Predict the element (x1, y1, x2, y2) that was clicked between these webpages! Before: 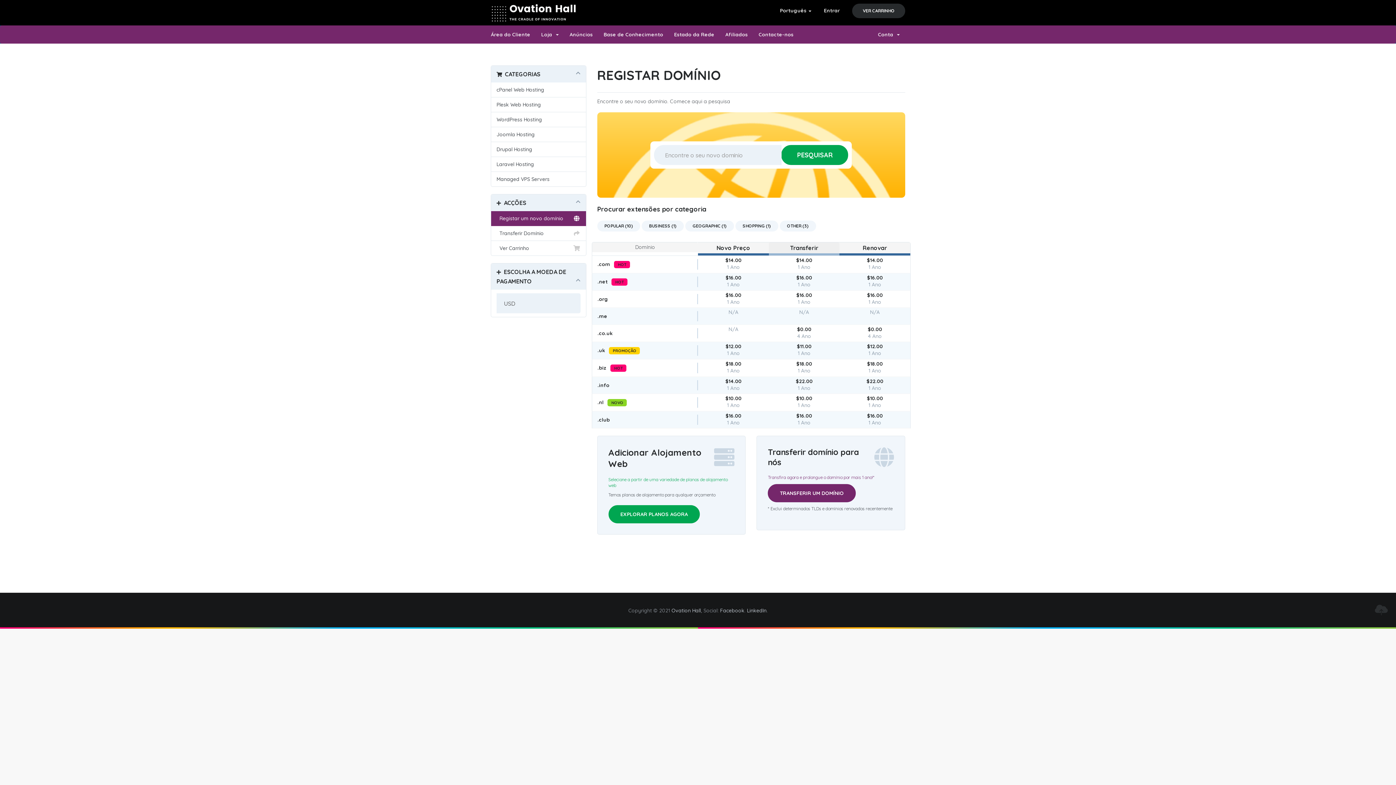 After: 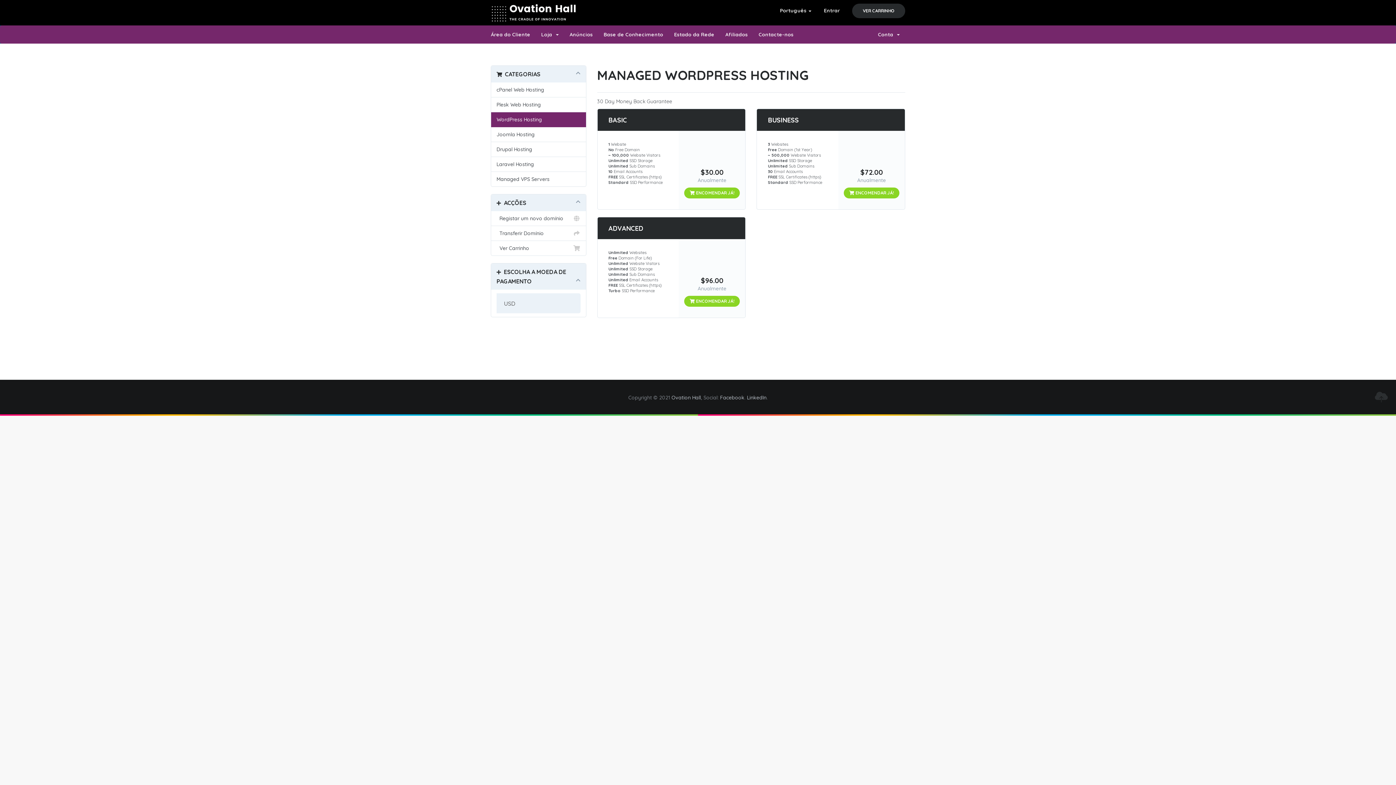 Action: bbox: (491, 112, 586, 127) label: WordPress Hosting